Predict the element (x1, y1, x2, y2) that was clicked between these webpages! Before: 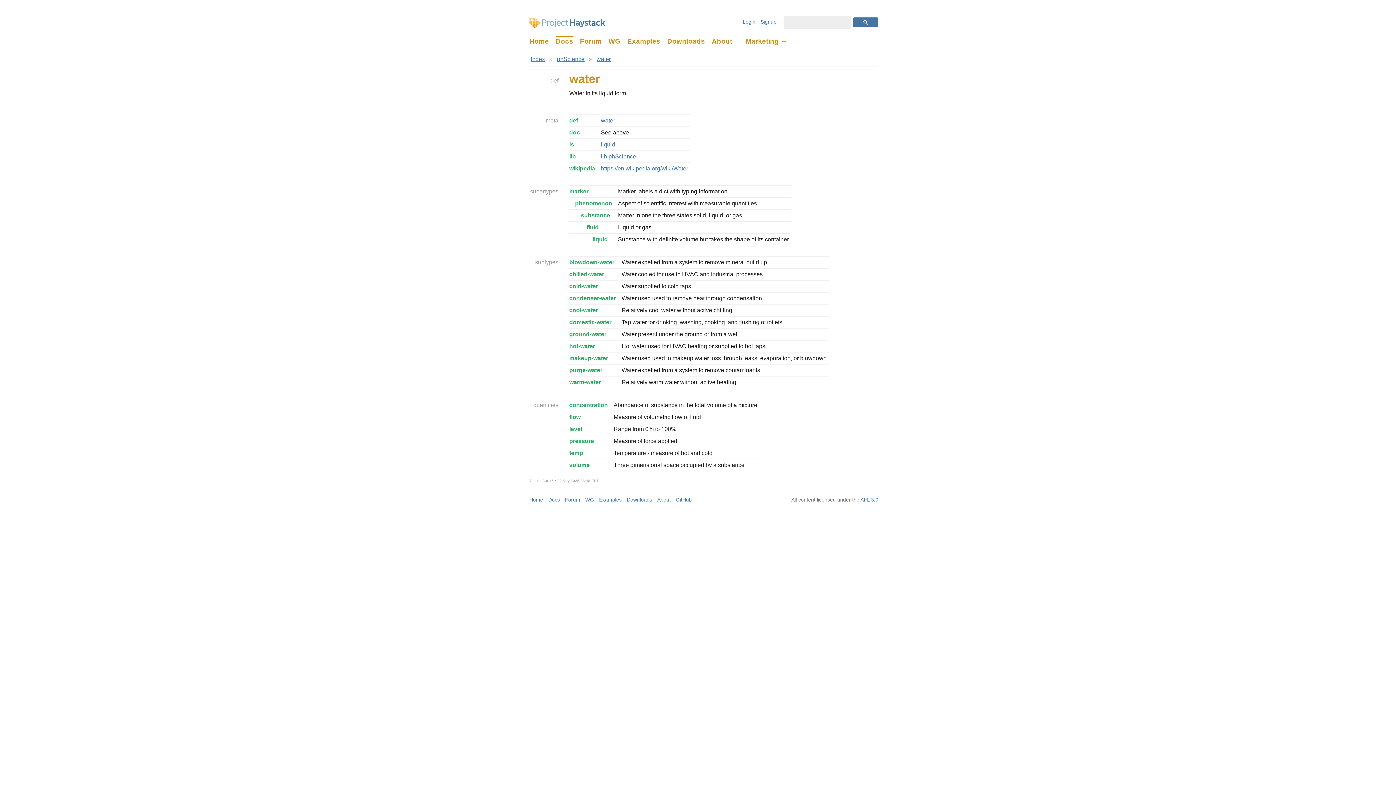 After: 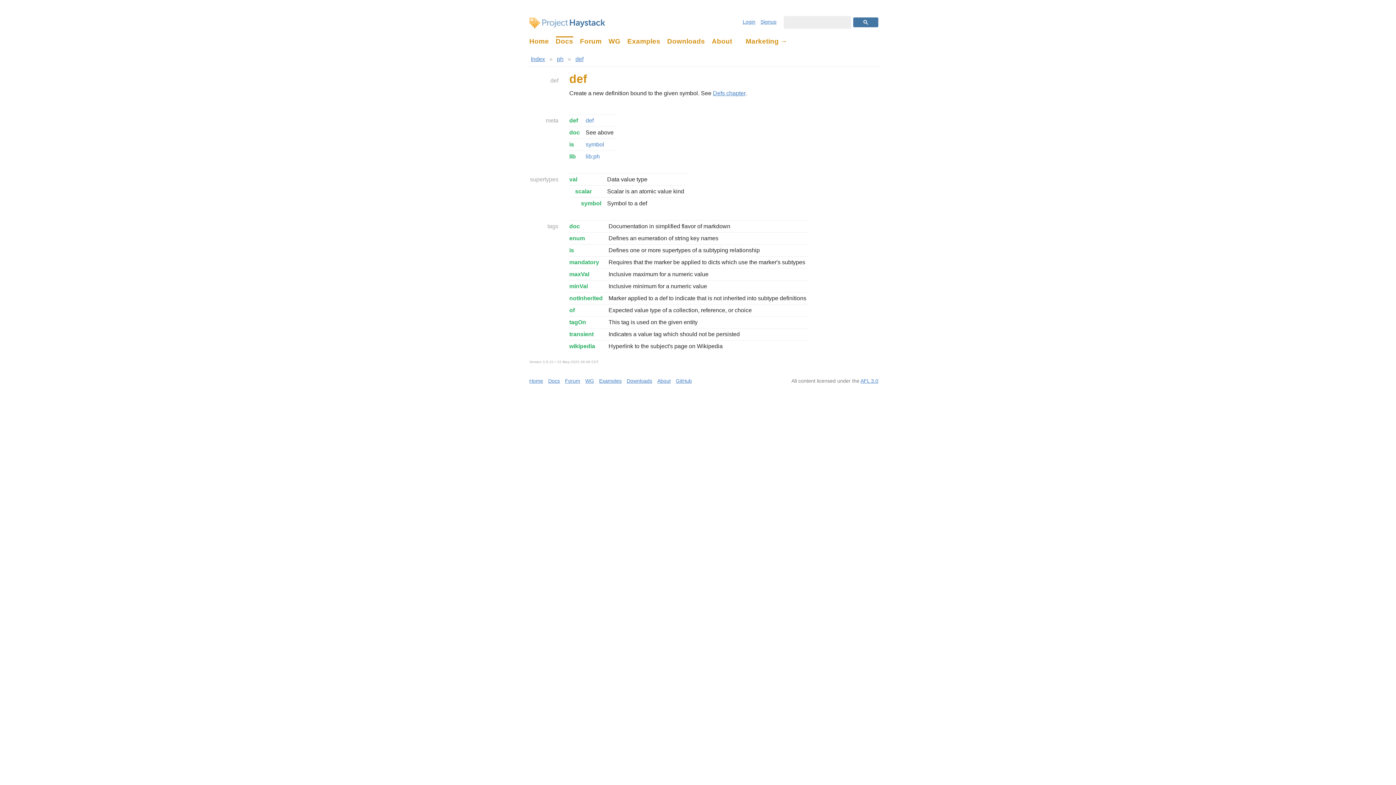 Action: bbox: (569, 117, 578, 123) label: def